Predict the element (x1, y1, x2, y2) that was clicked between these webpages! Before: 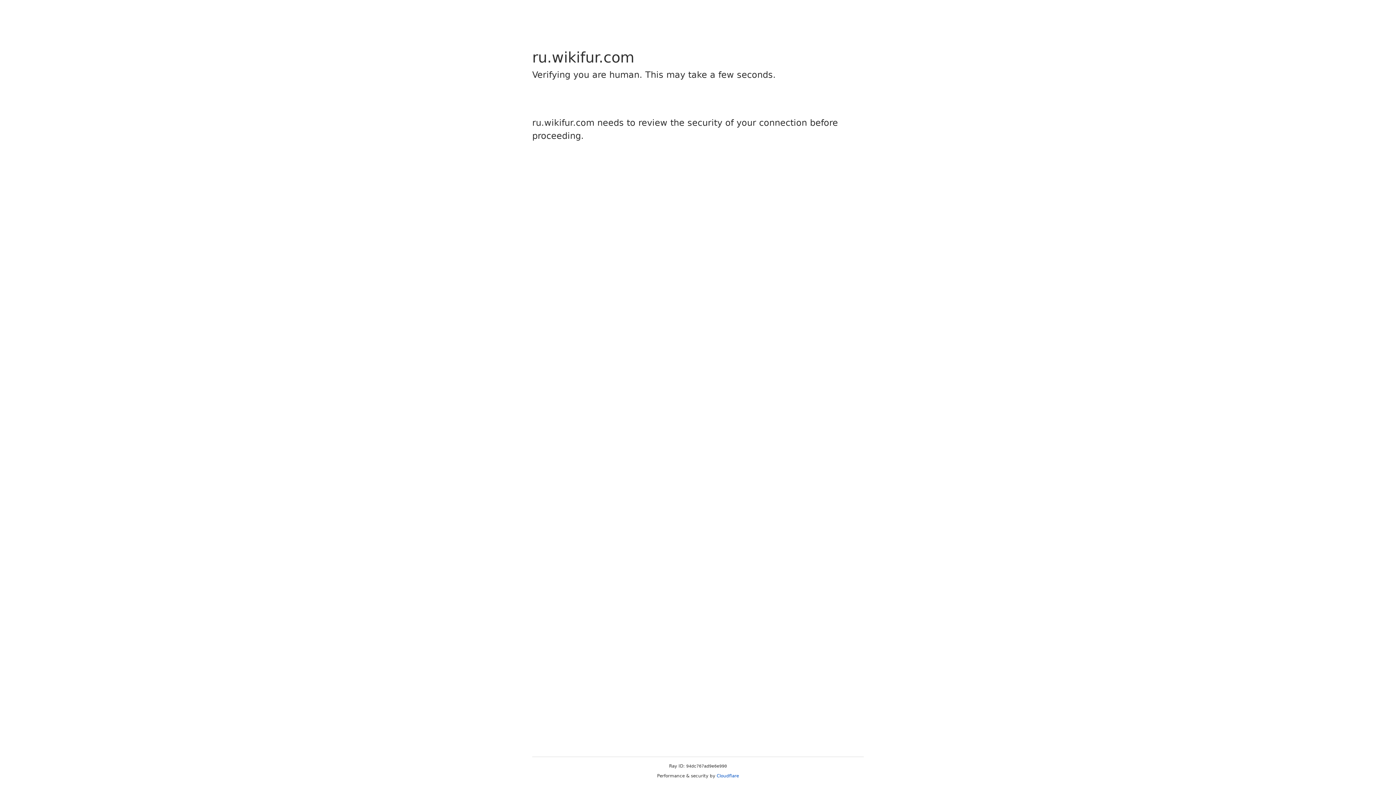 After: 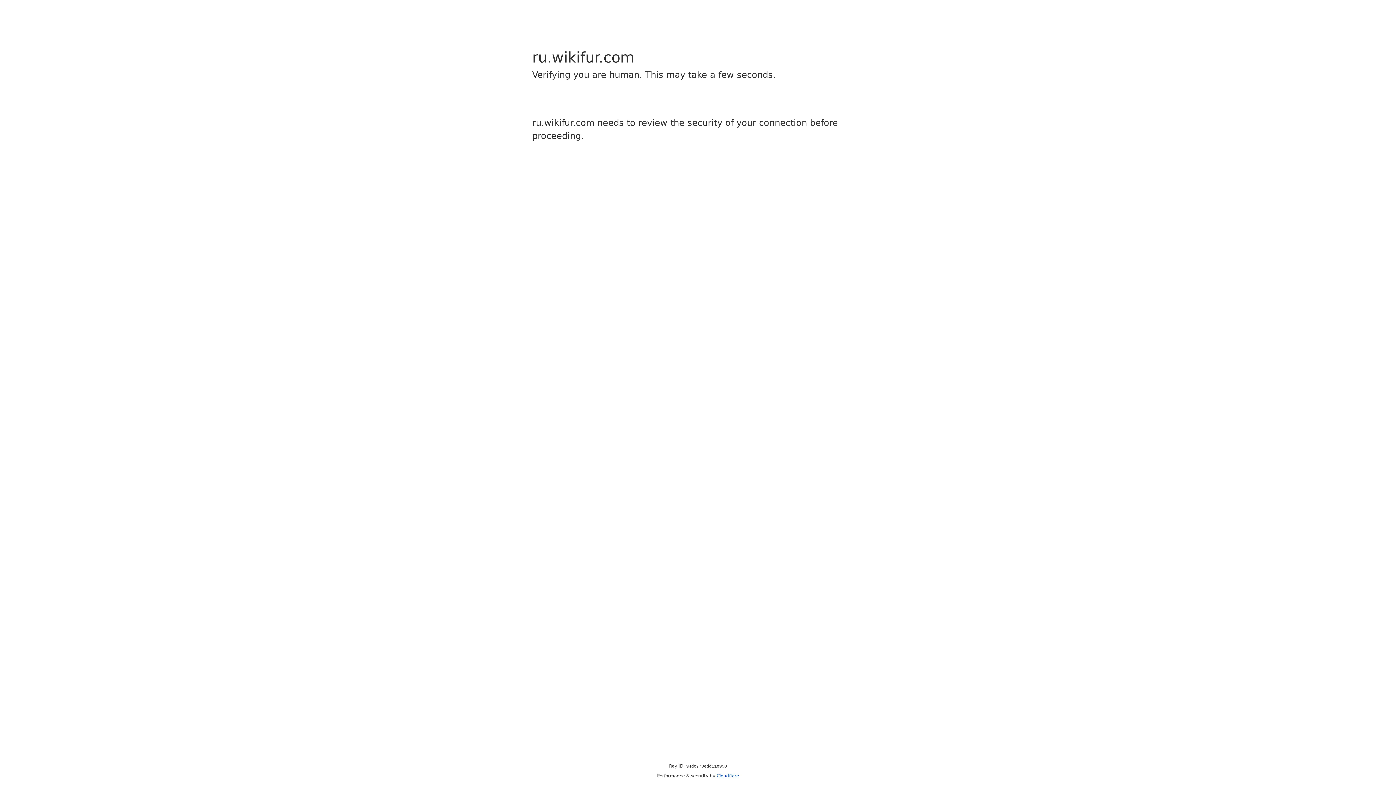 Action: label: Cloudflare bbox: (716, 773, 739, 778)